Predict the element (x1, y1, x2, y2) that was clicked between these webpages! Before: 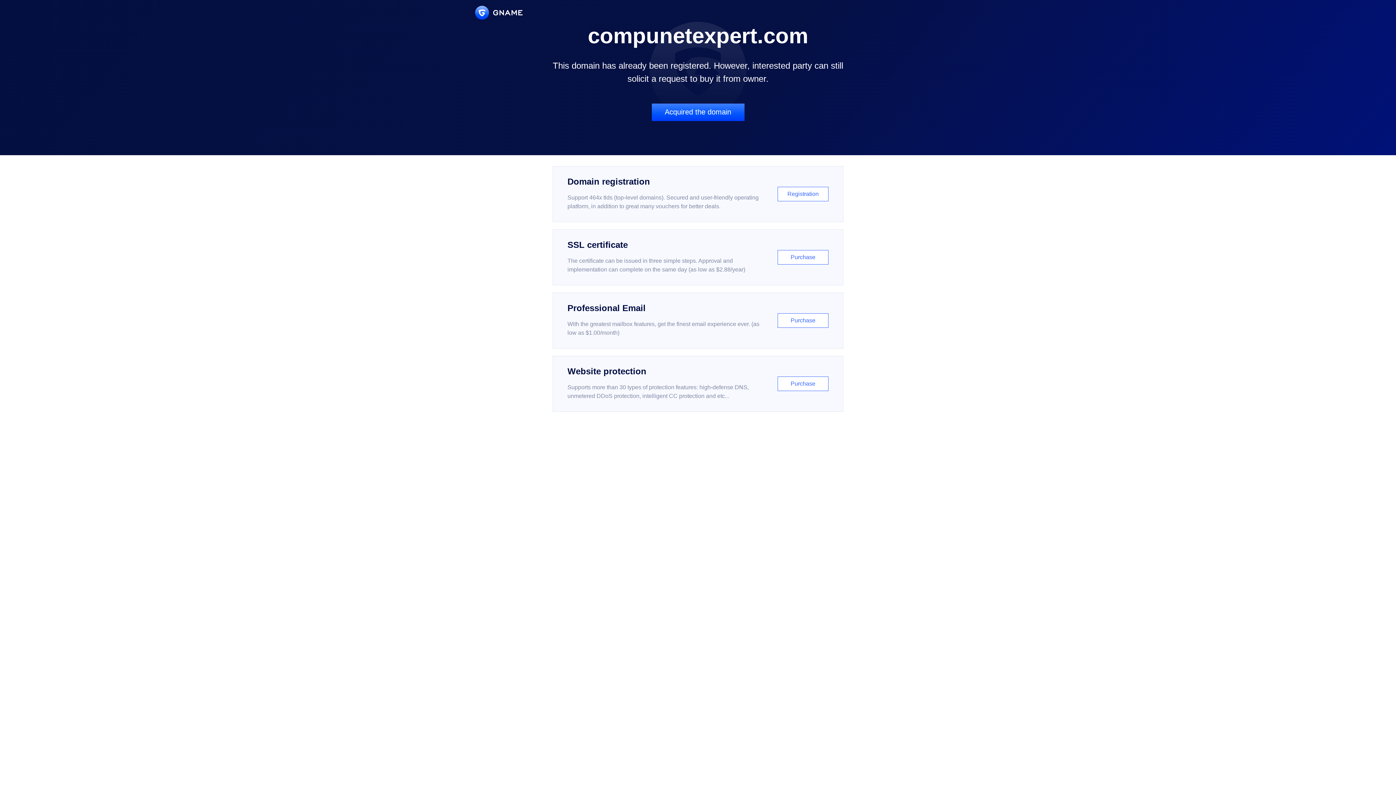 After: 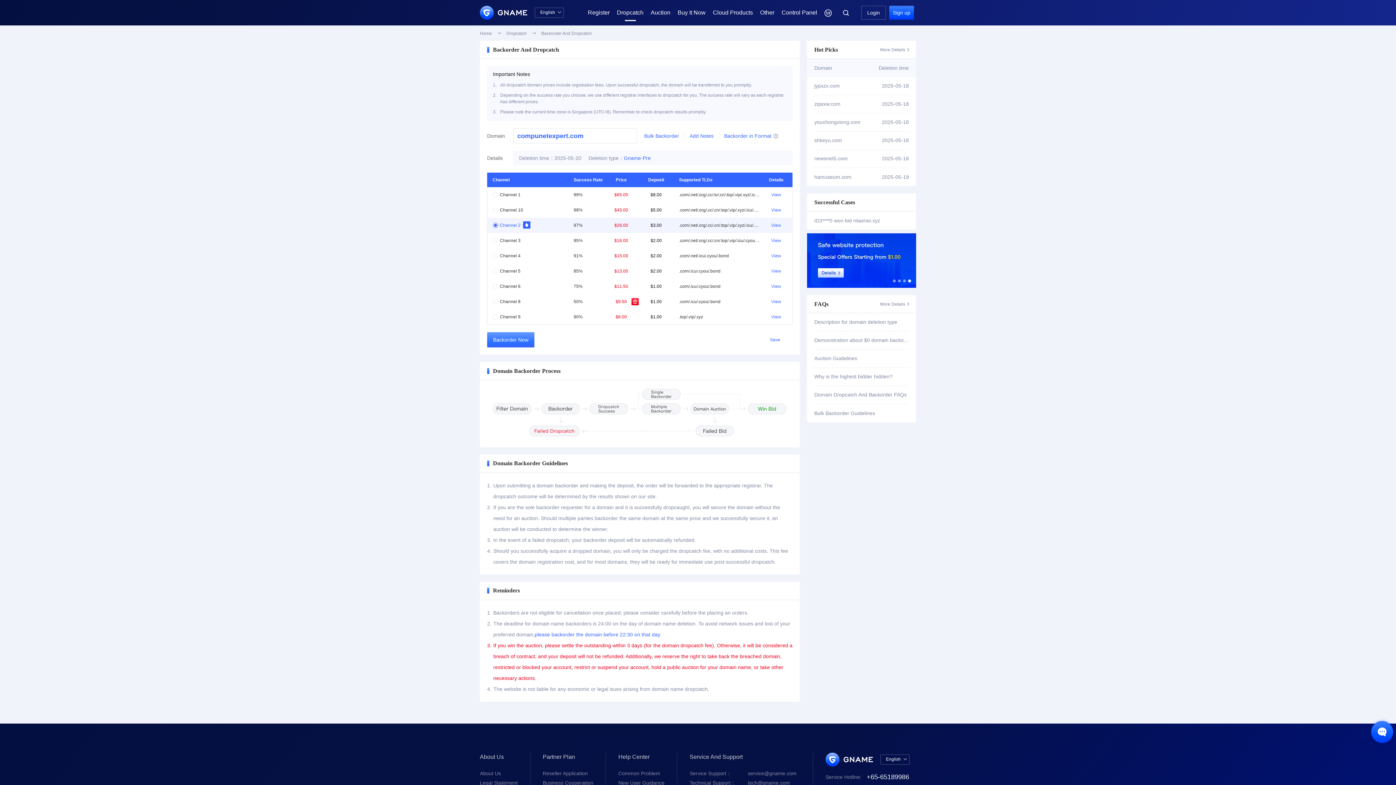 Action: bbox: (651, 103, 744, 121) label: Acquired the domain